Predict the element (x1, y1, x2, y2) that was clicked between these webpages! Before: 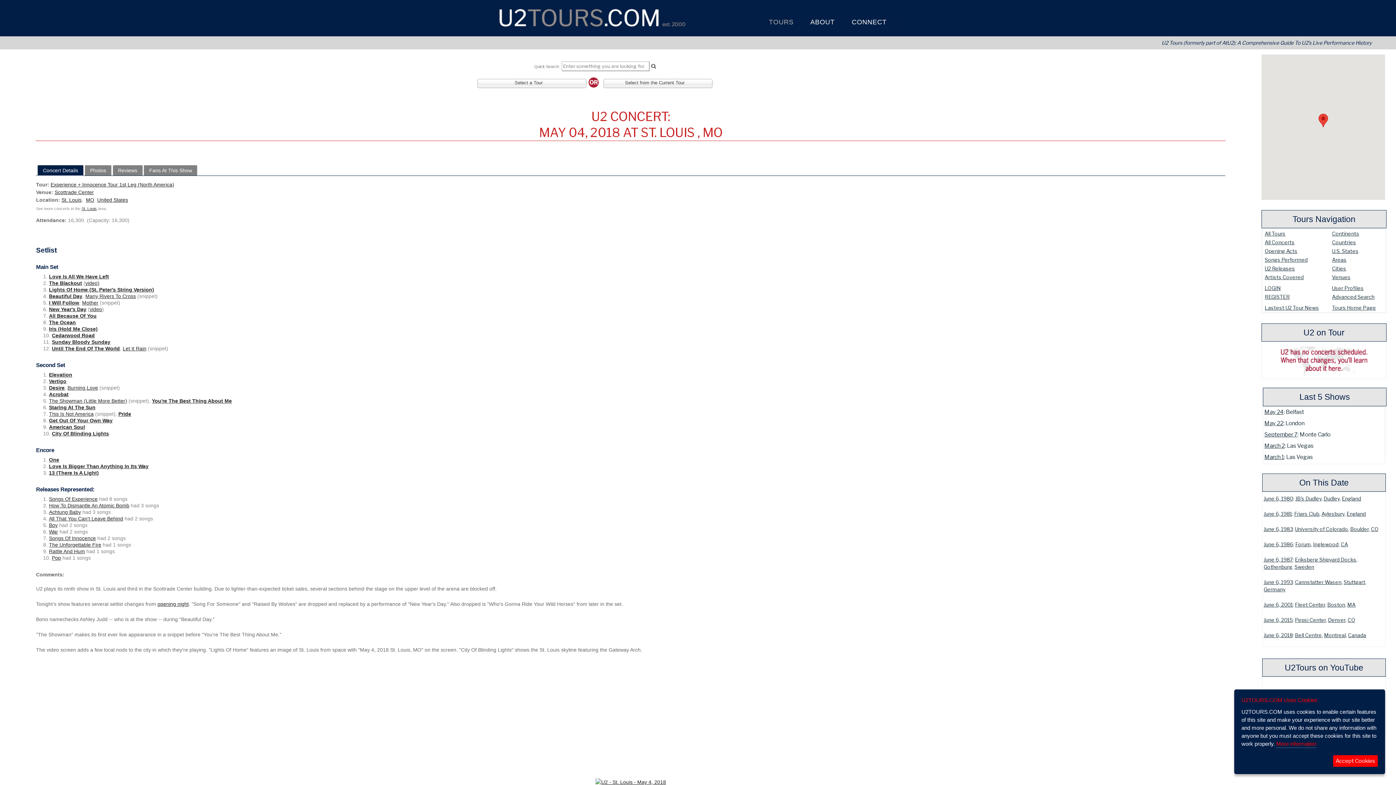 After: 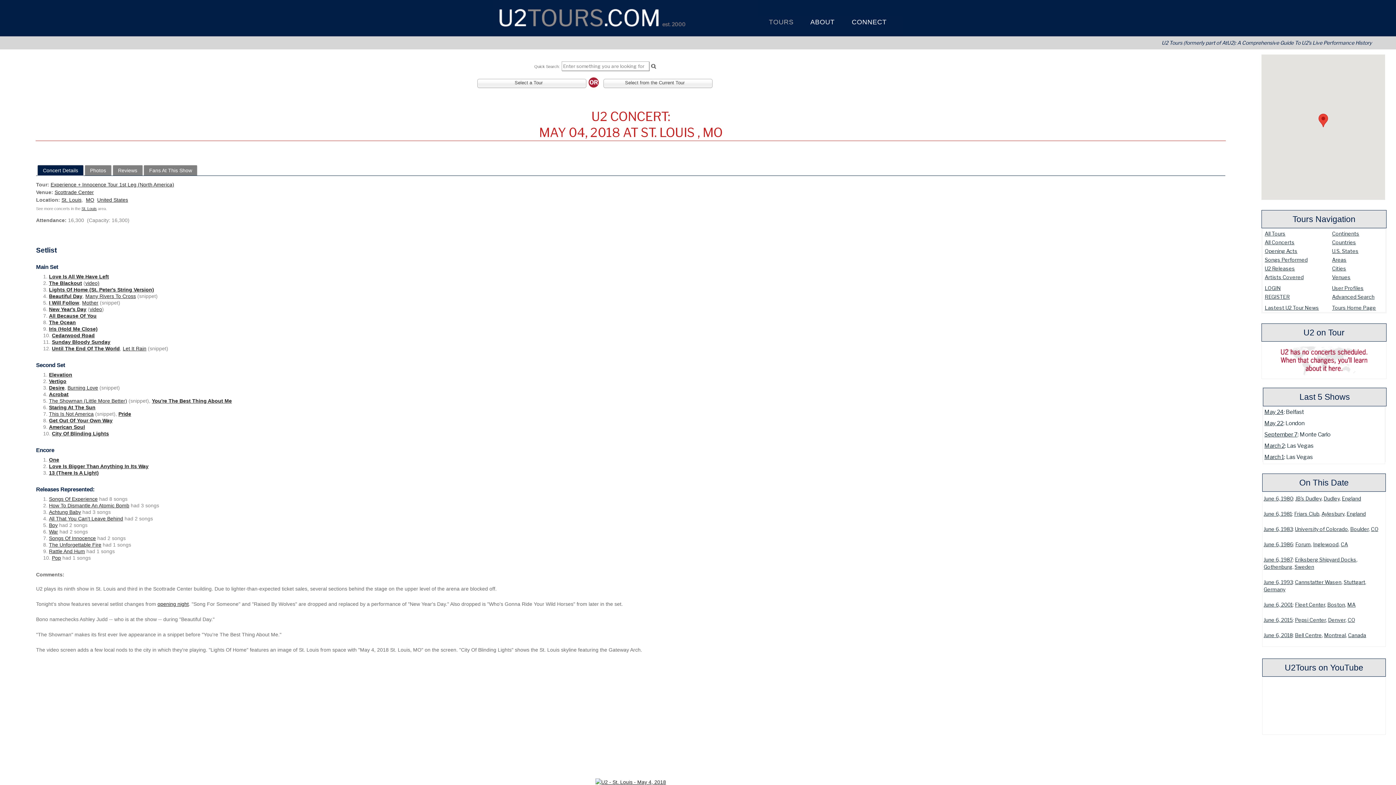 Action: label: Accept Cookies bbox: (1333, 755, 1378, 767)